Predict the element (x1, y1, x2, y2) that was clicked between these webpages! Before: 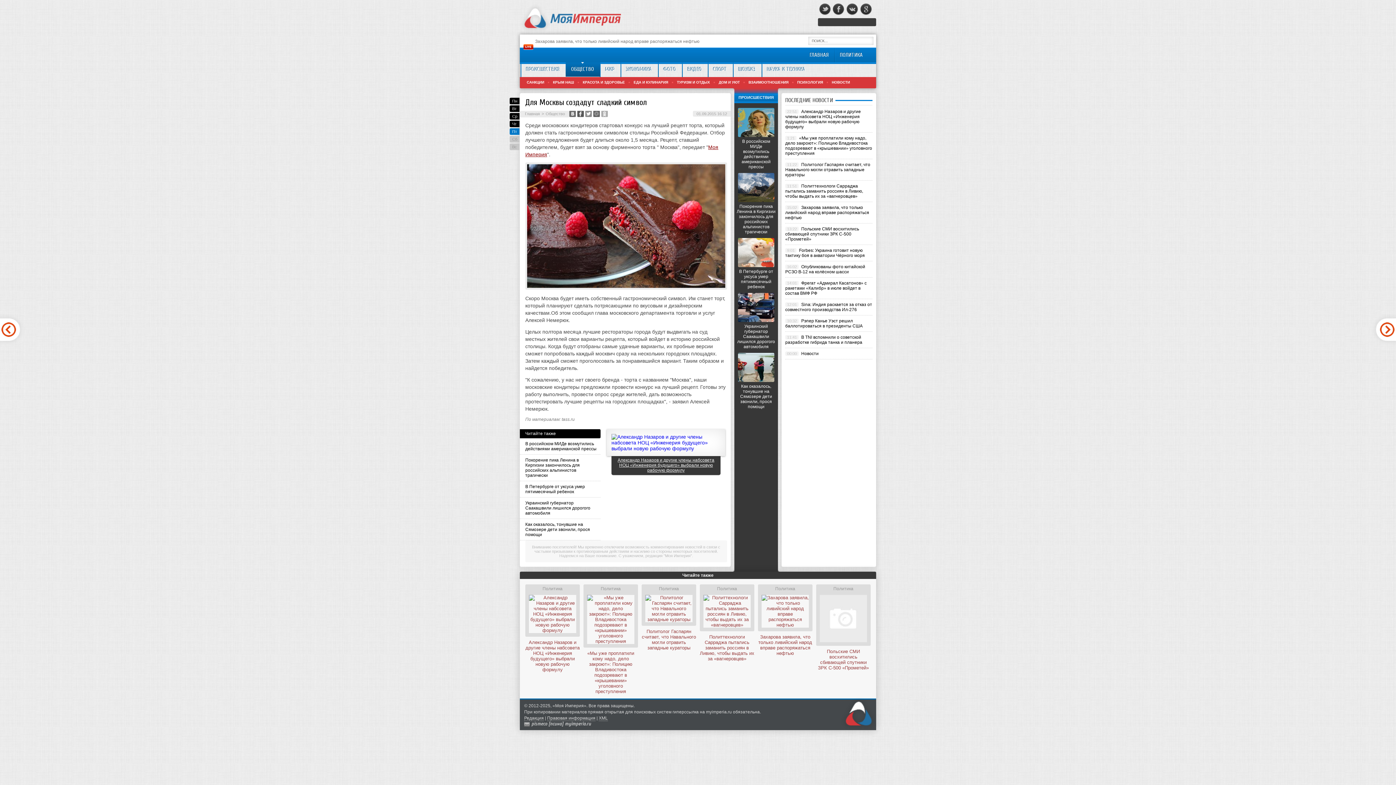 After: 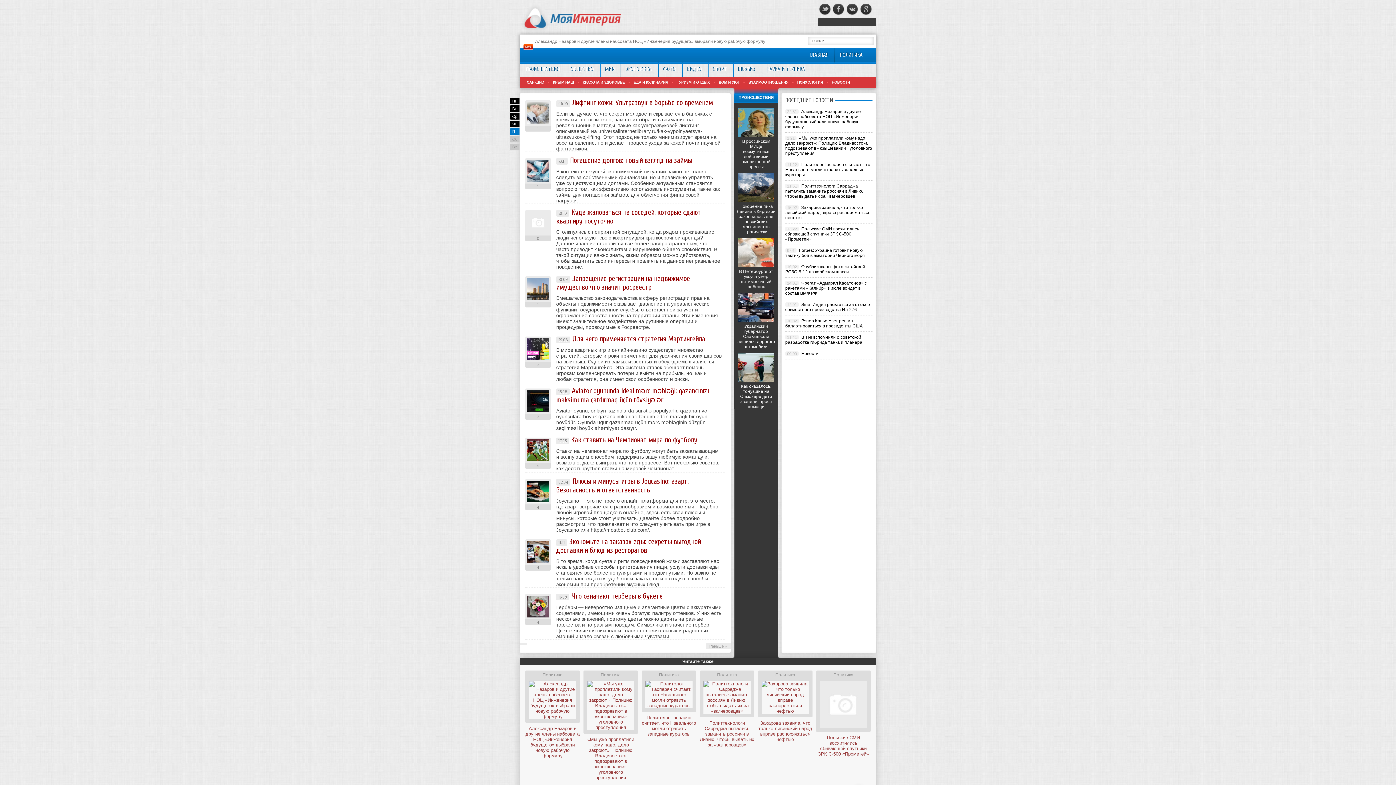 Action: bbox: (832, 80, 850, 84) label: НОВОСТИ